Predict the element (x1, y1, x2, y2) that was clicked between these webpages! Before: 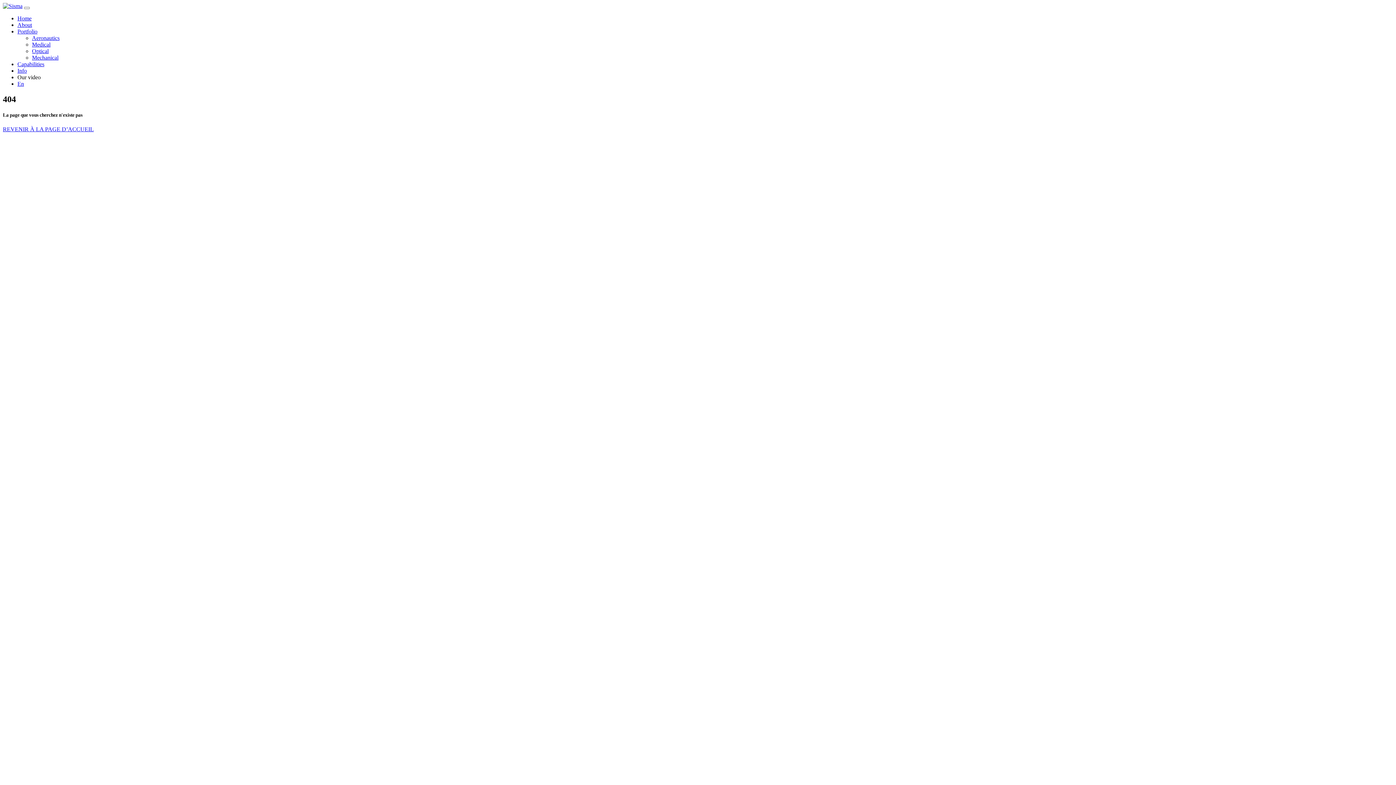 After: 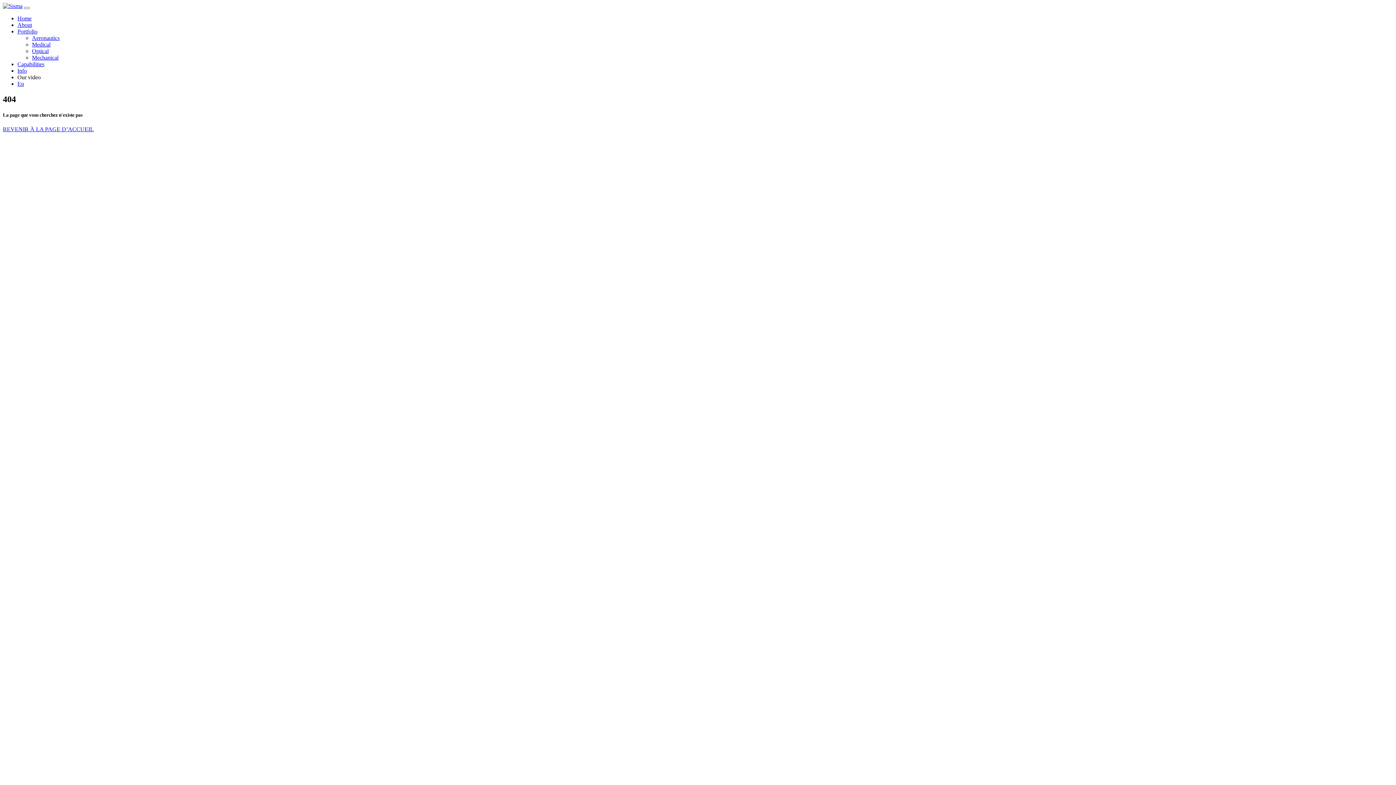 Action: label: Our video bbox: (17, 74, 40, 80)